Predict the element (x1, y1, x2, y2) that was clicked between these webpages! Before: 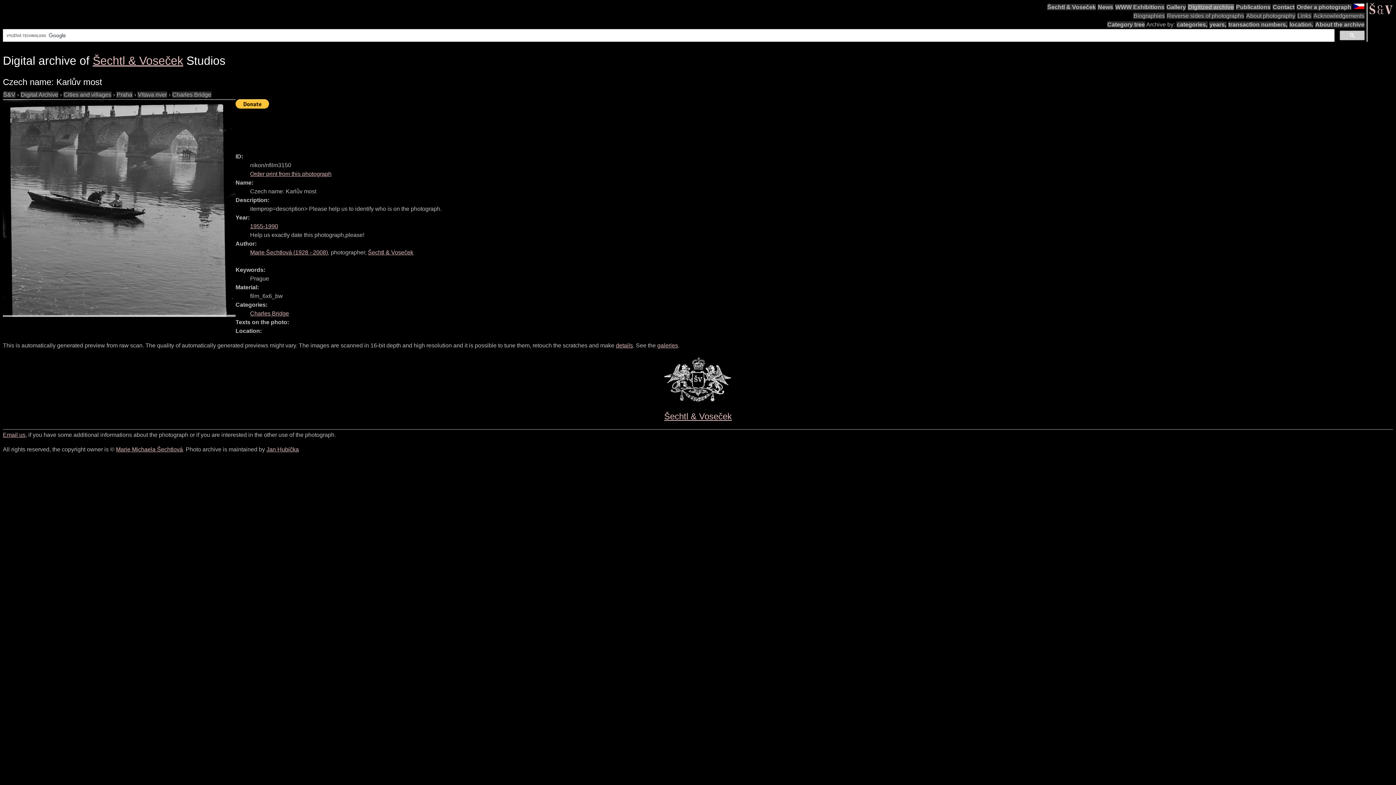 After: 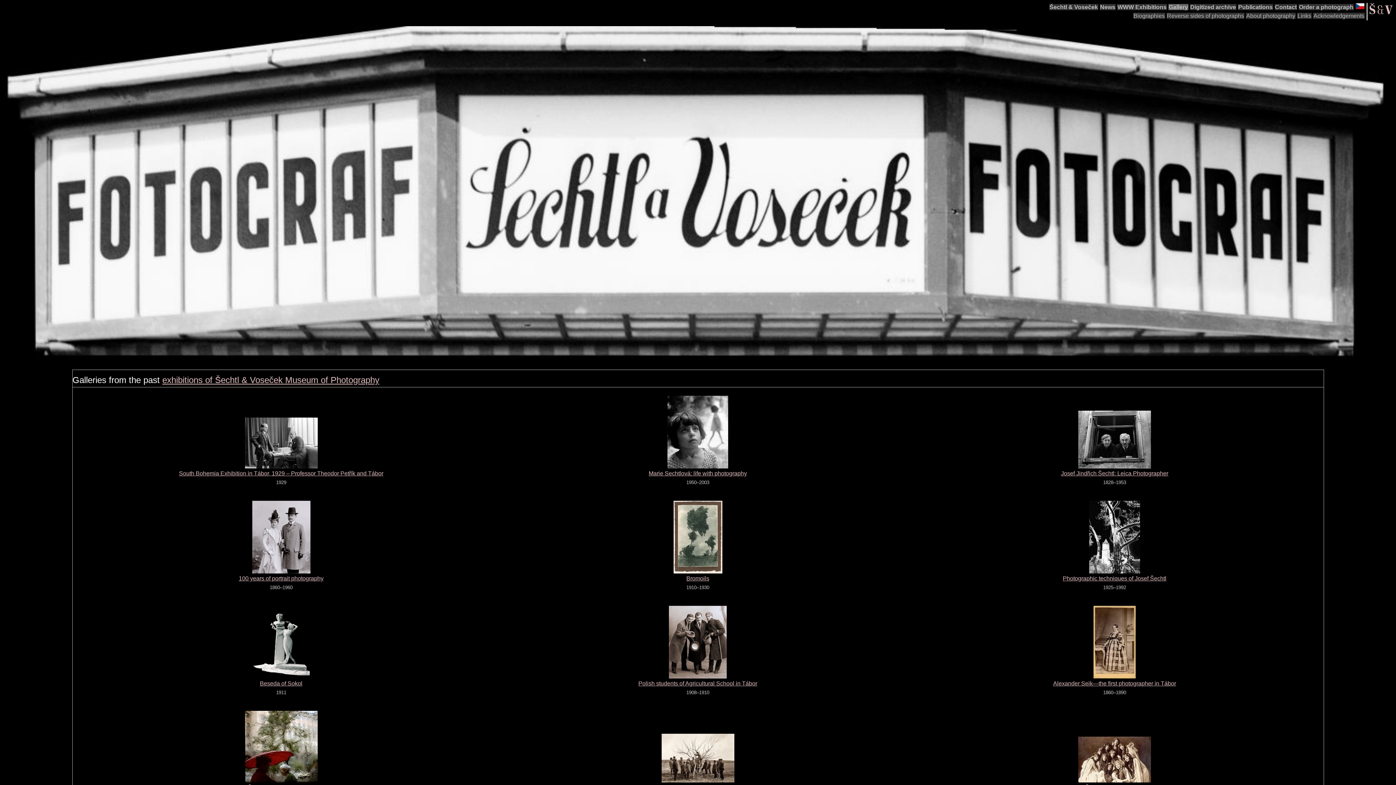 Action: bbox: (657, 342, 678, 348) label: galeries